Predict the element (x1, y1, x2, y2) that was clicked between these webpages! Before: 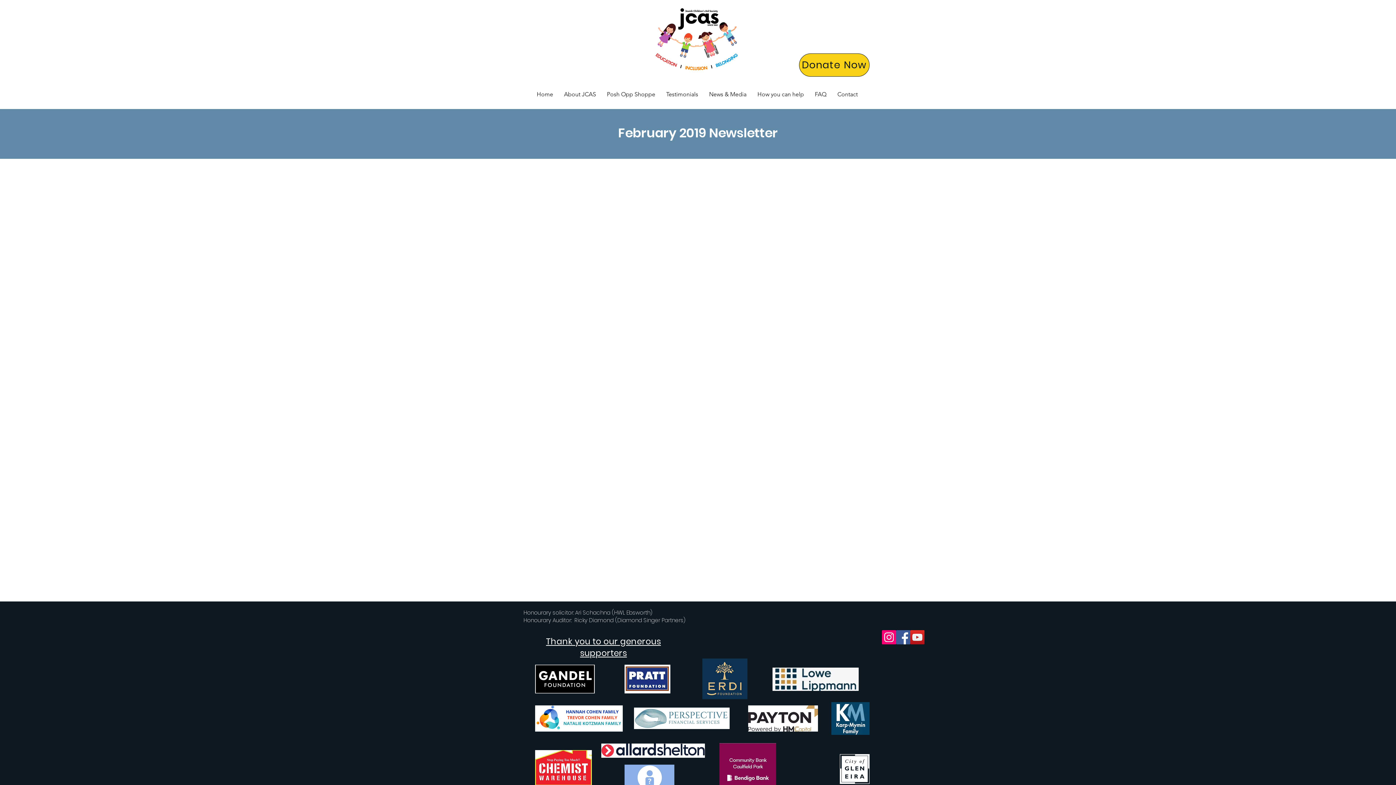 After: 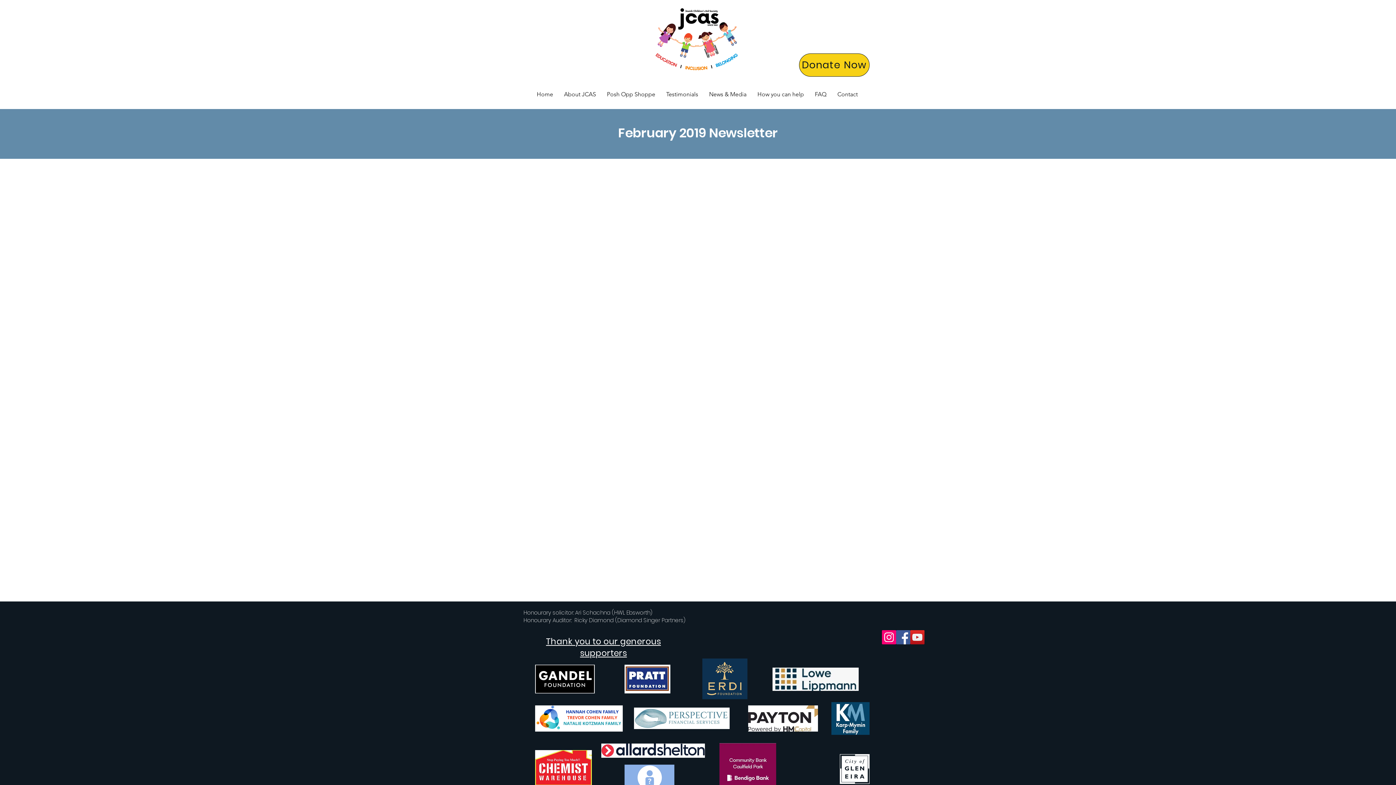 Action: bbox: (703, 84, 752, 104) label: News & Media